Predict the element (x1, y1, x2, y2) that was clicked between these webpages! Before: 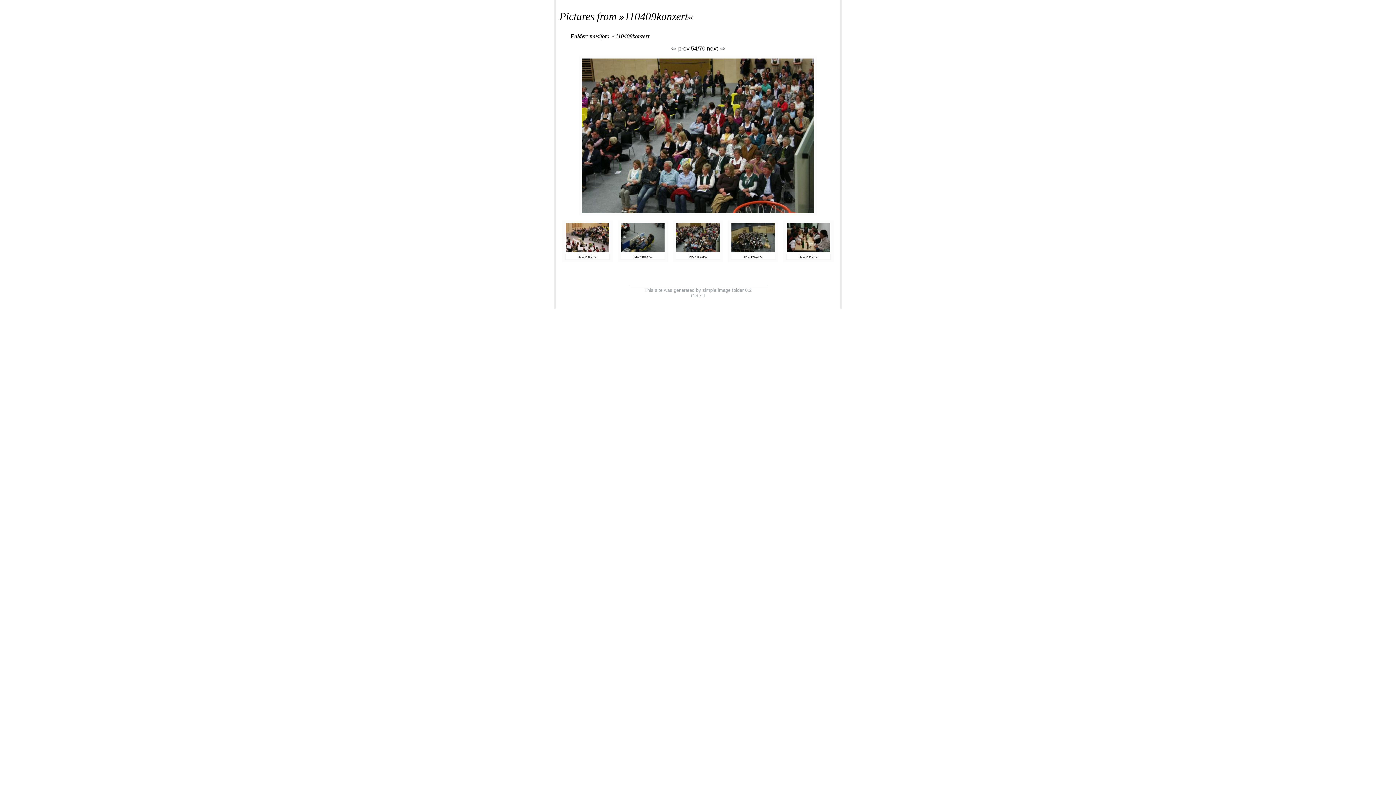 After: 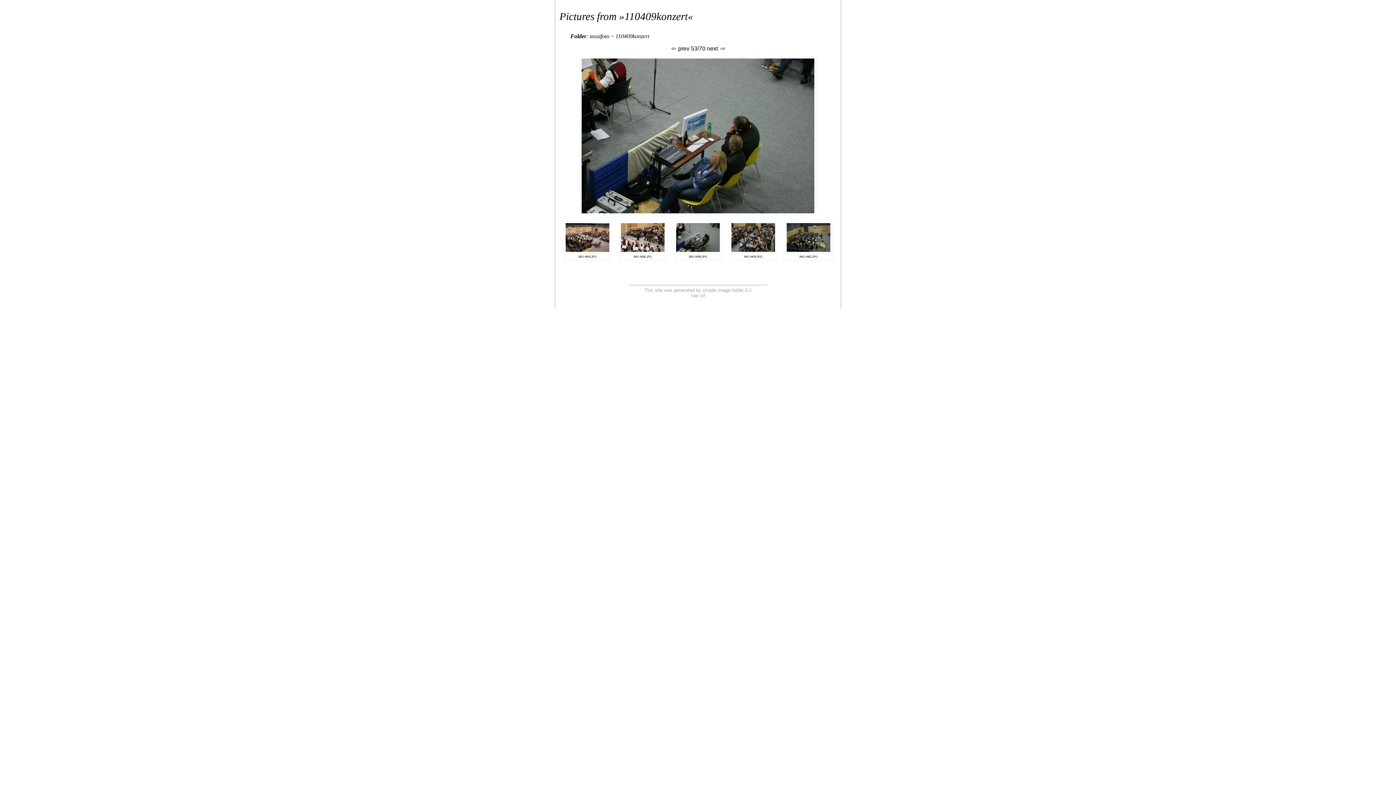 Action: label: IMG 4458.JPG bbox: (633, 255, 652, 258)